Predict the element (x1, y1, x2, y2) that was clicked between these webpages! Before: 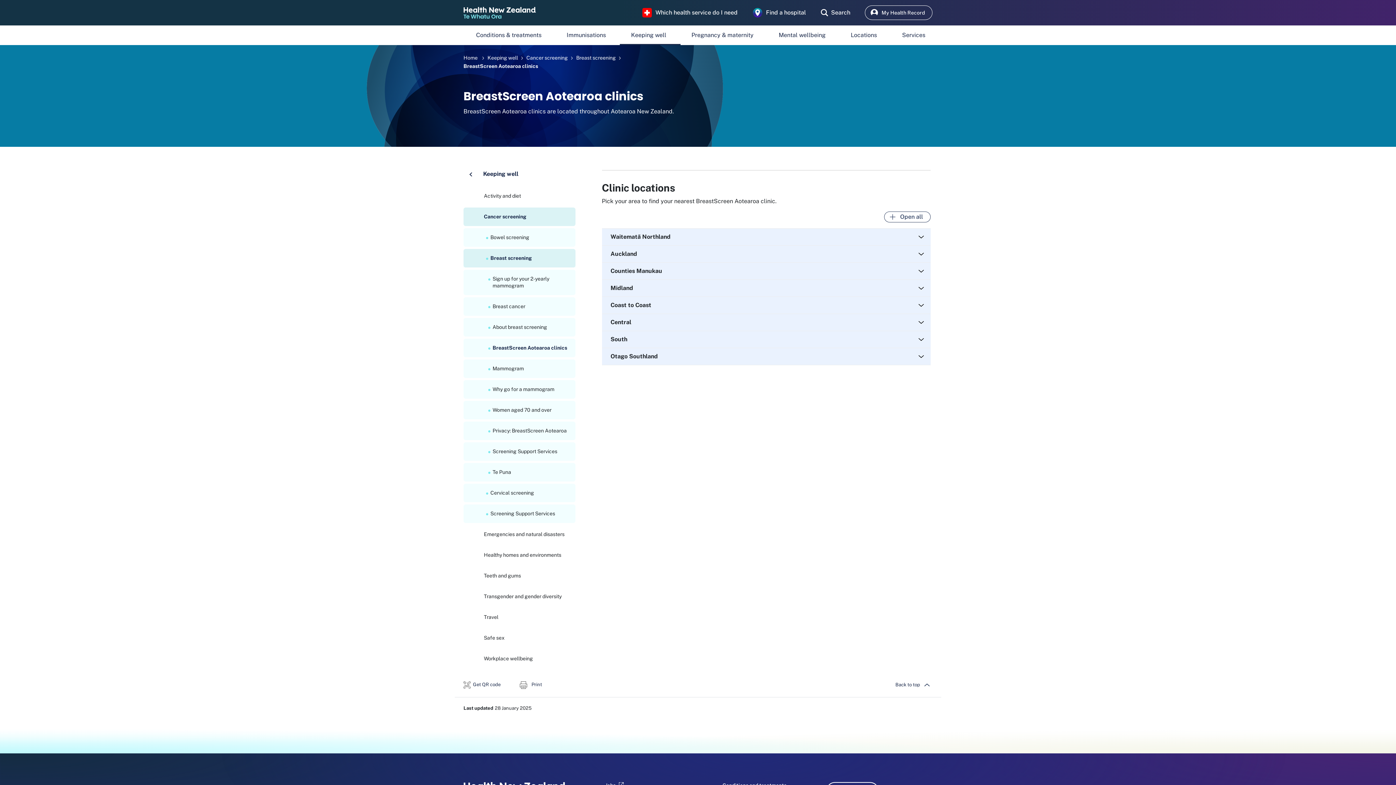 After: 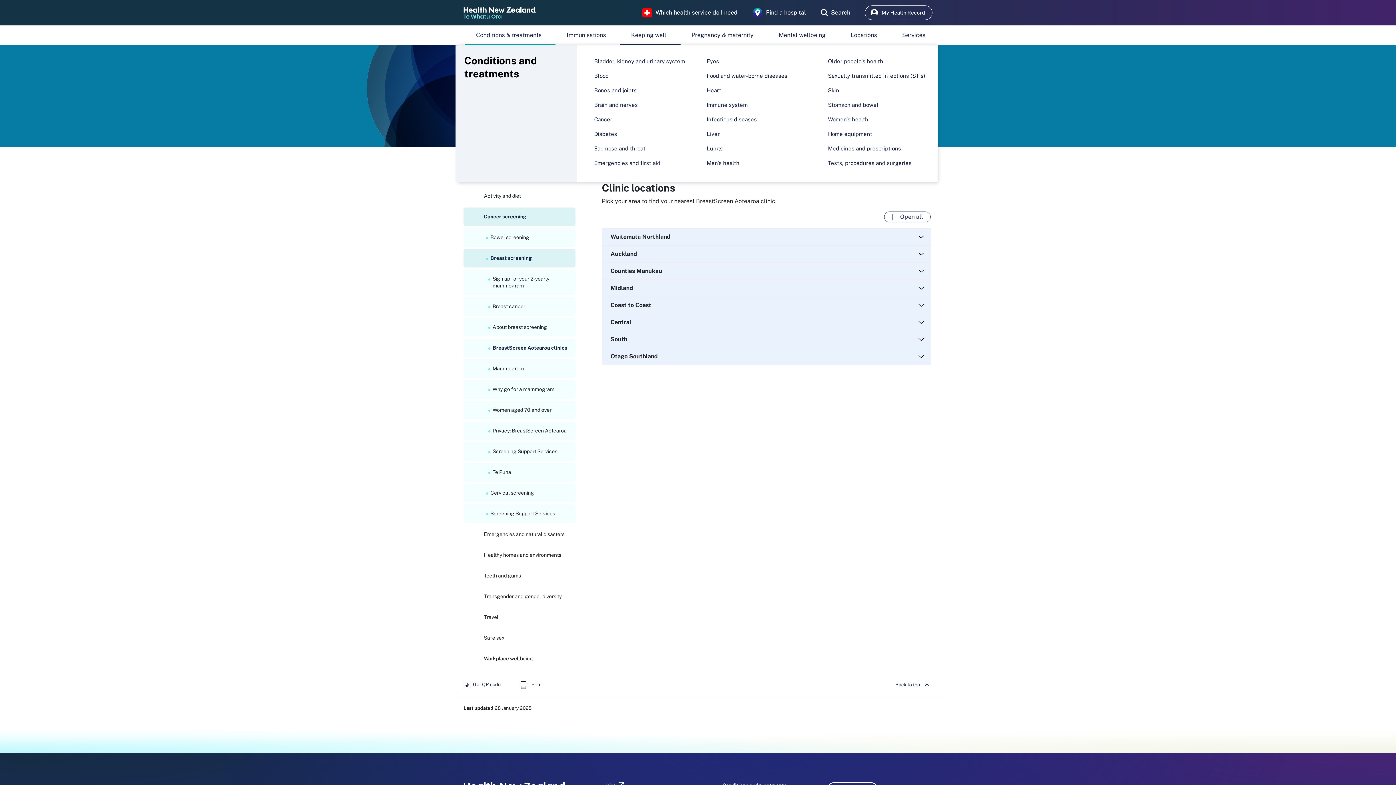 Action: label: Conditions & treatments bbox: (463, 28, 554, 42)